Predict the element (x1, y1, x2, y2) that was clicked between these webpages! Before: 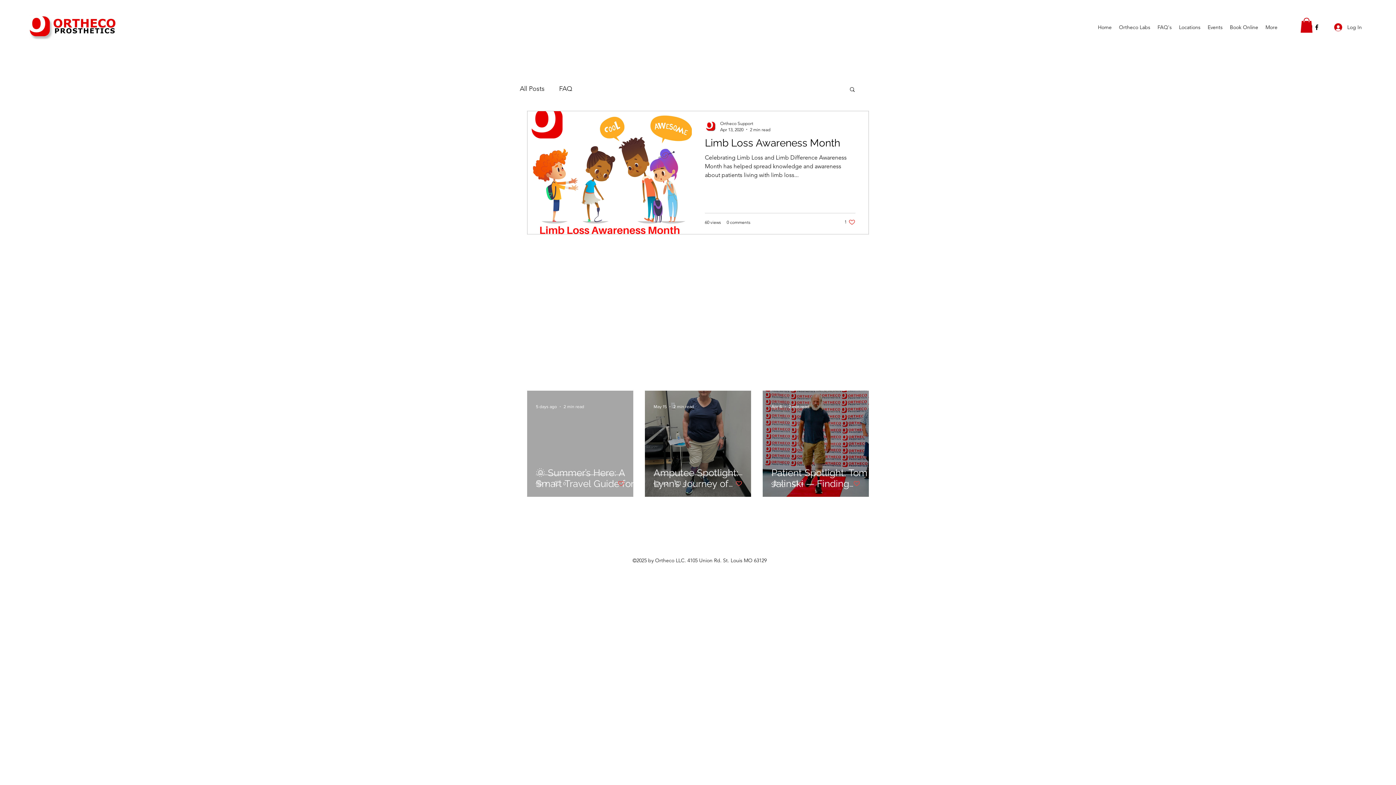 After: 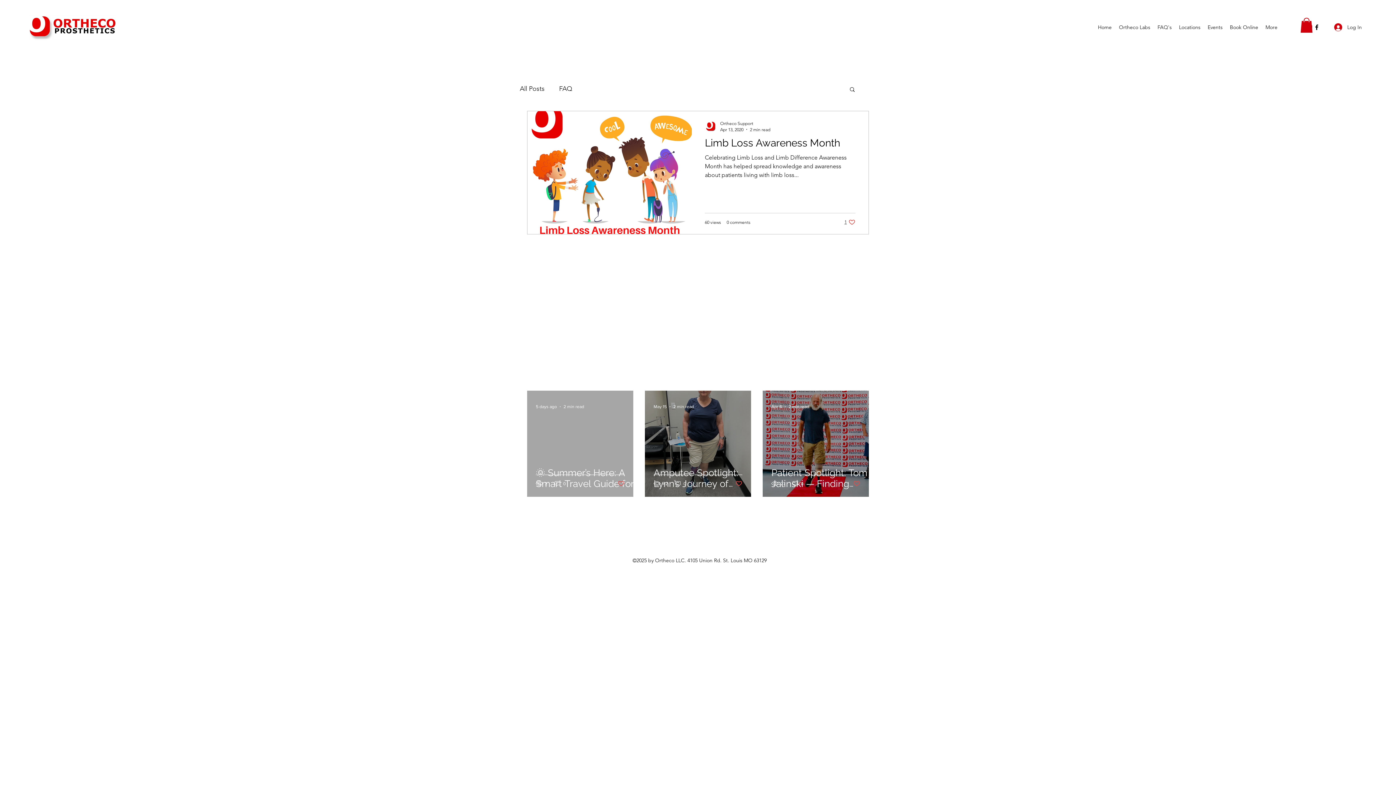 Action: bbox: (844, 218, 855, 225) label: Like post